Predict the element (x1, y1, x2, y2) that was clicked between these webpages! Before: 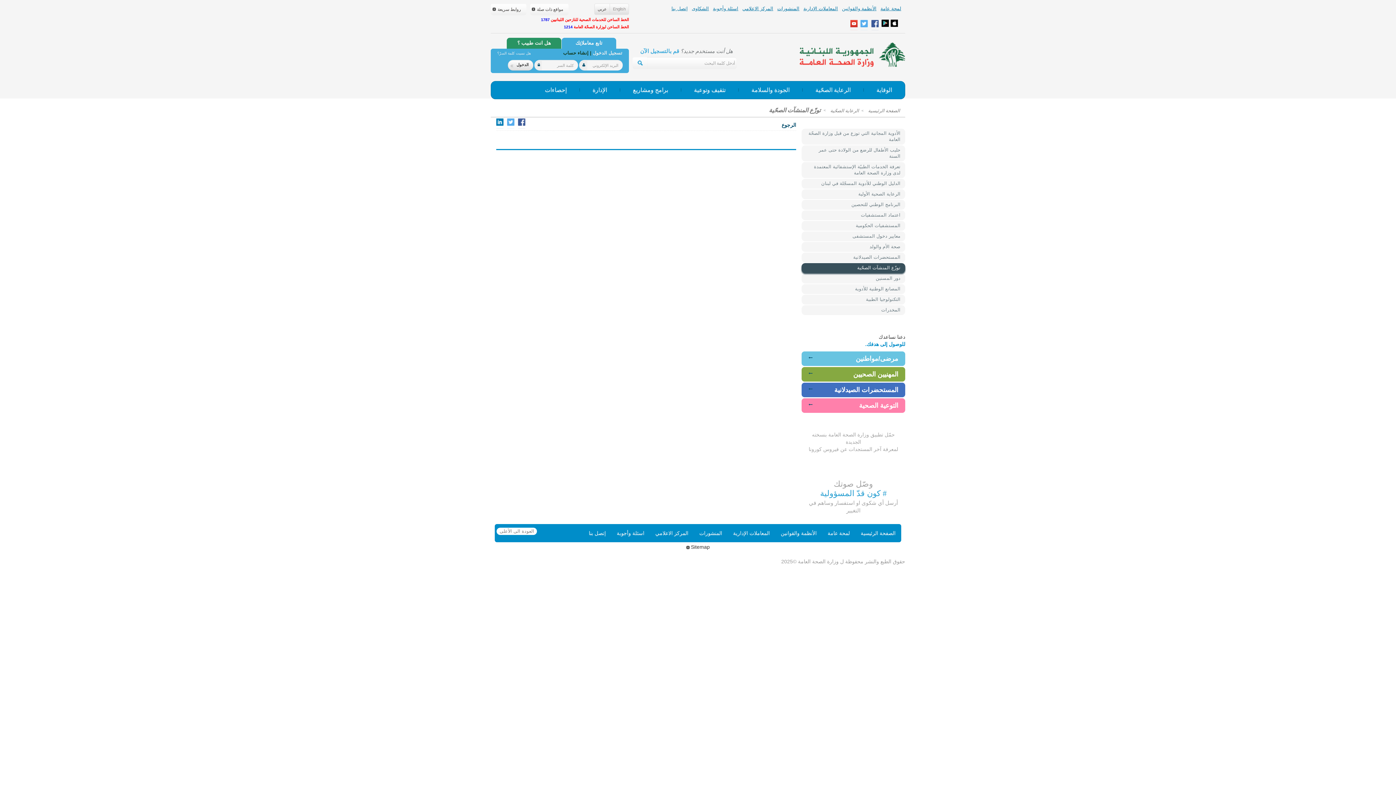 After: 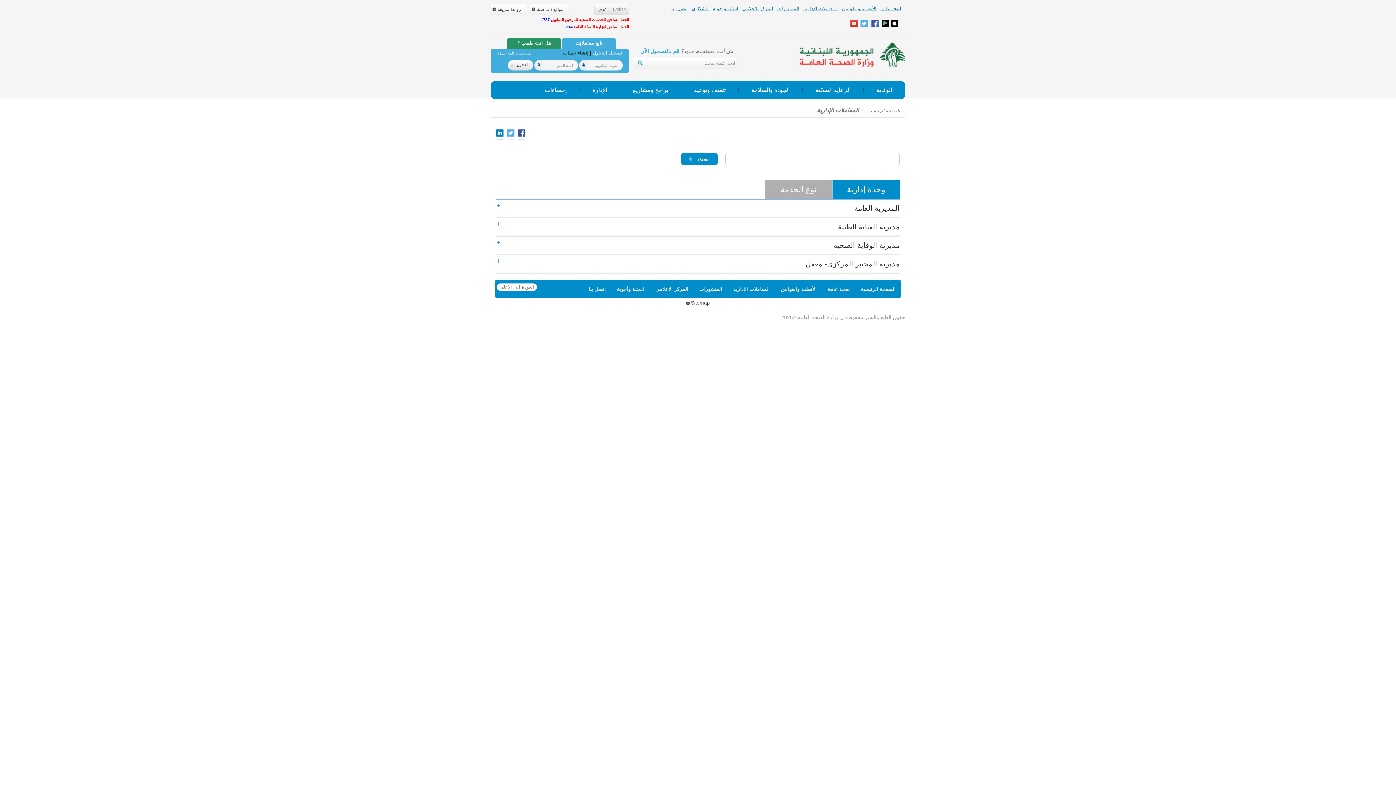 Action: bbox: (727, 524, 775, 542) label: المعاملات الإدارية